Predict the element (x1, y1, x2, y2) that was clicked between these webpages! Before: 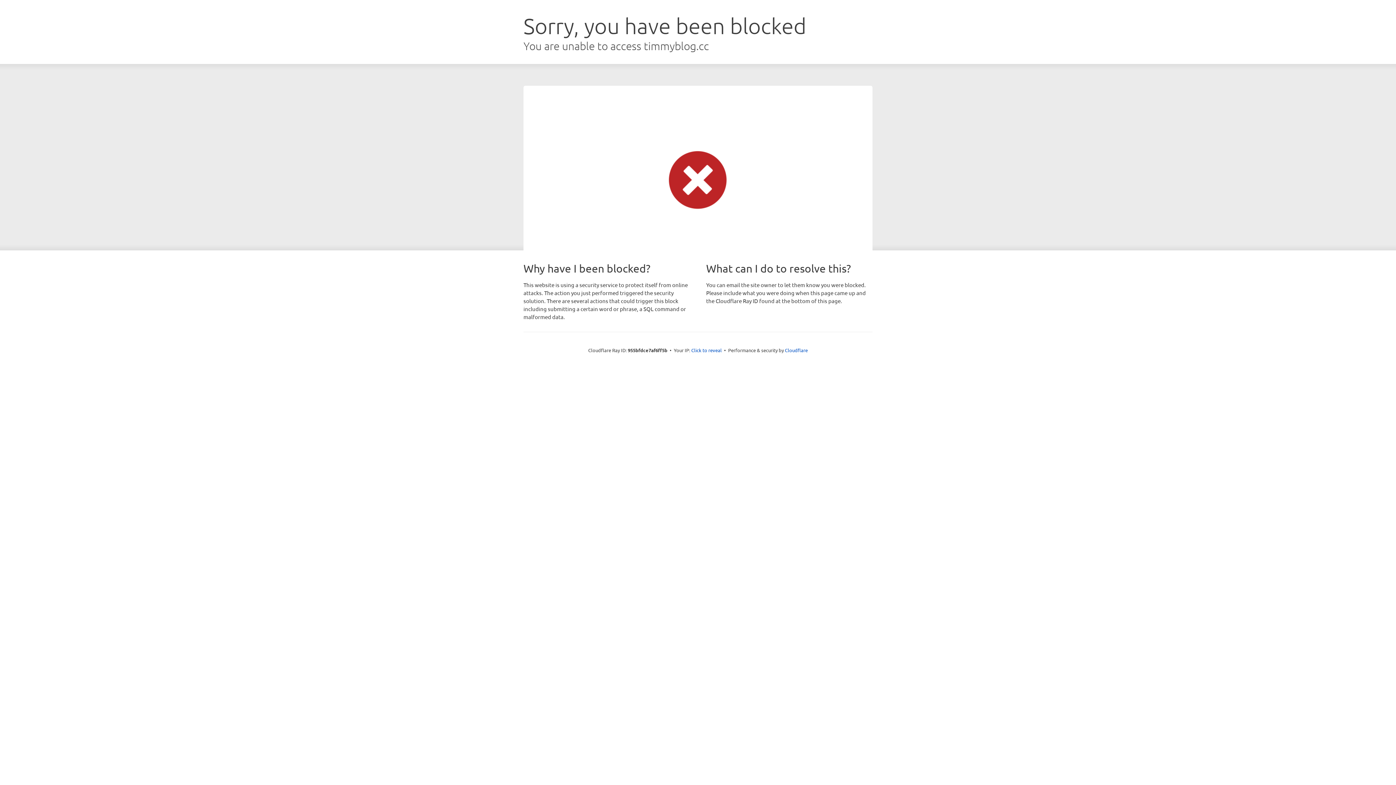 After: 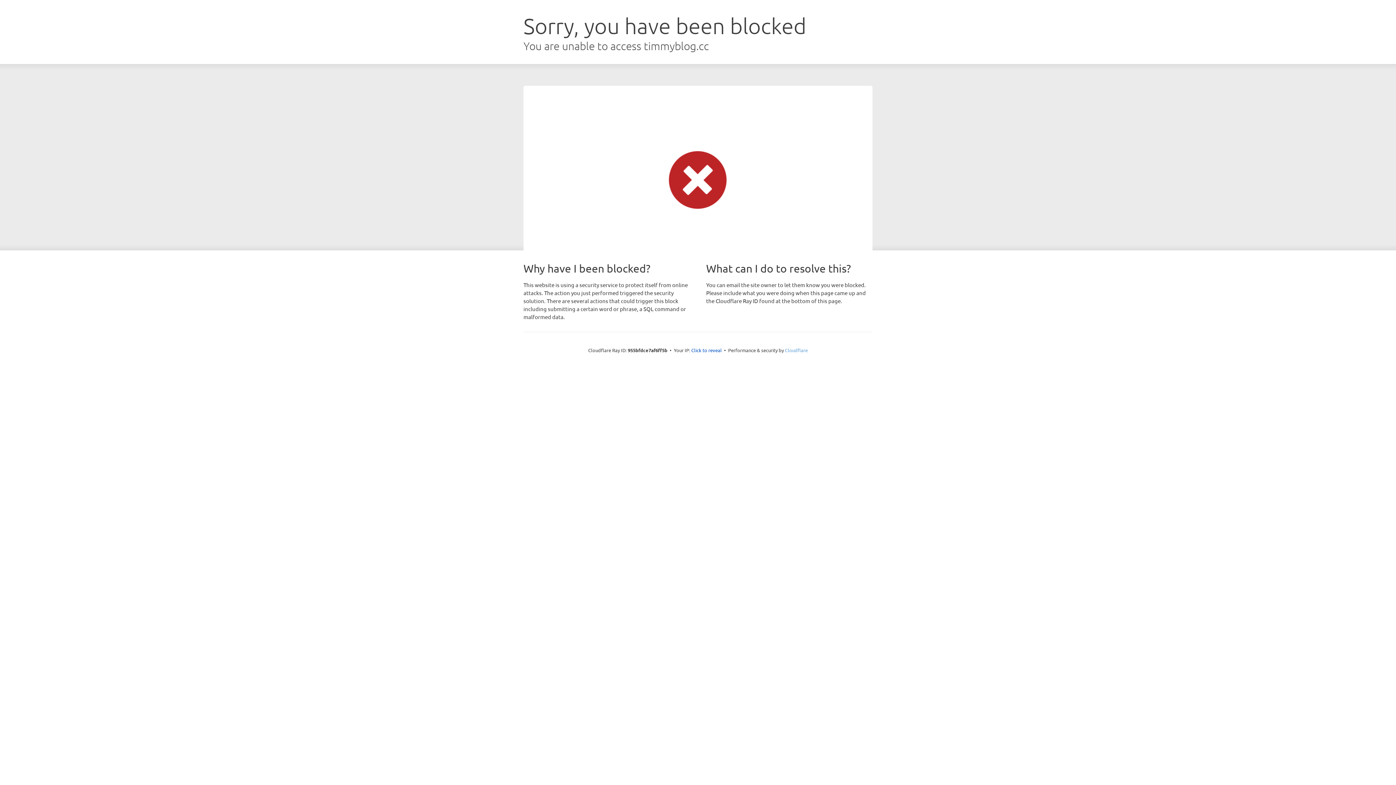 Action: label: Cloudflare bbox: (785, 347, 808, 353)